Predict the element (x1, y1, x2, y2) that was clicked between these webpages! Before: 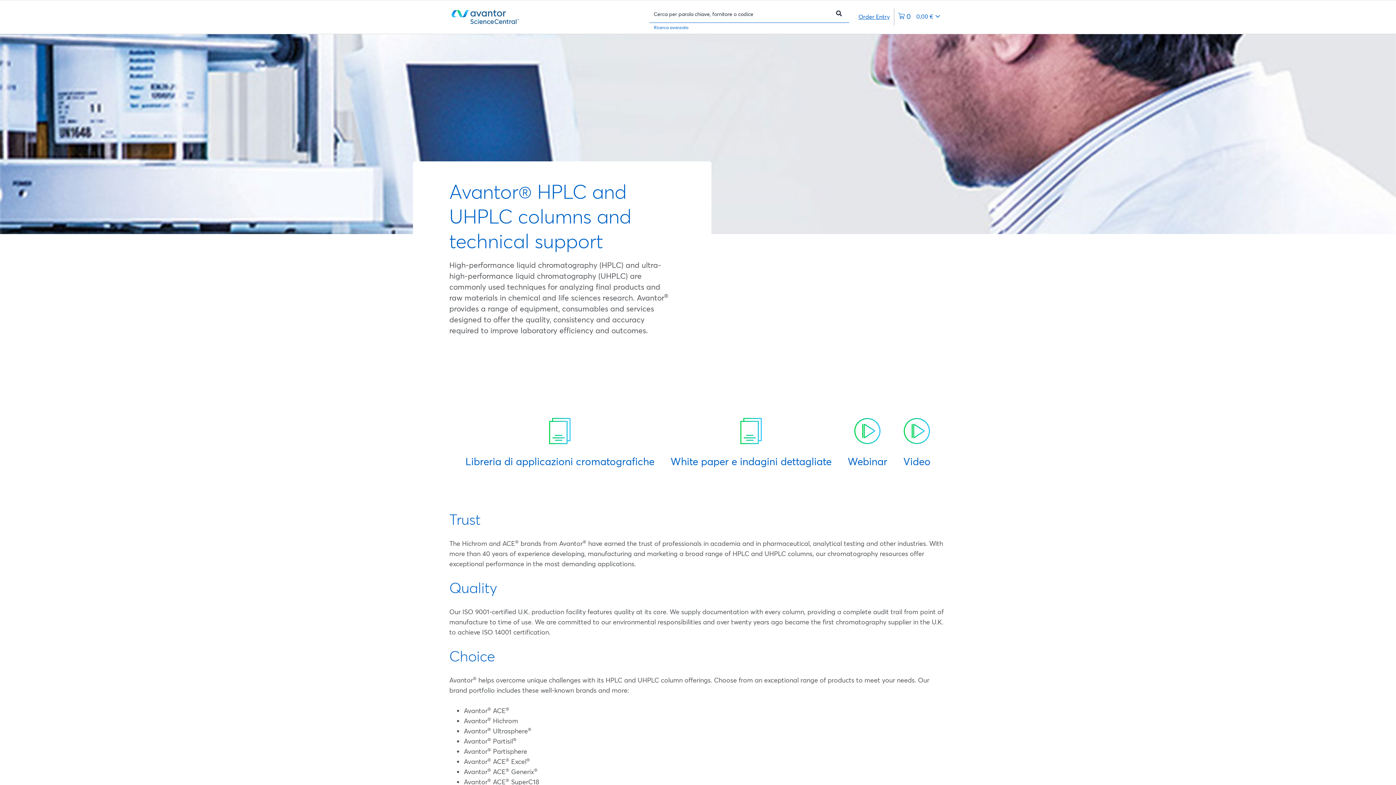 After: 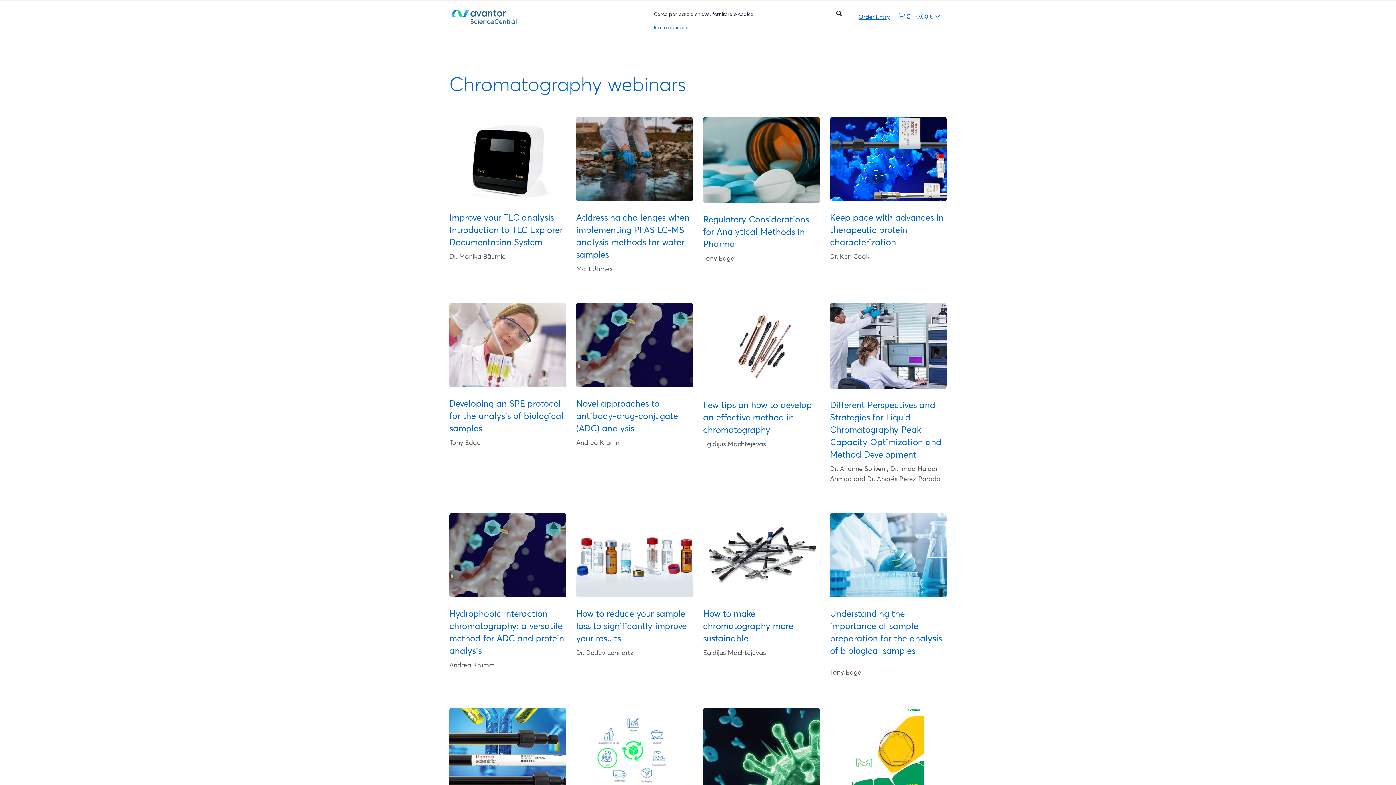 Action: bbox: (847, 418, 887, 444)